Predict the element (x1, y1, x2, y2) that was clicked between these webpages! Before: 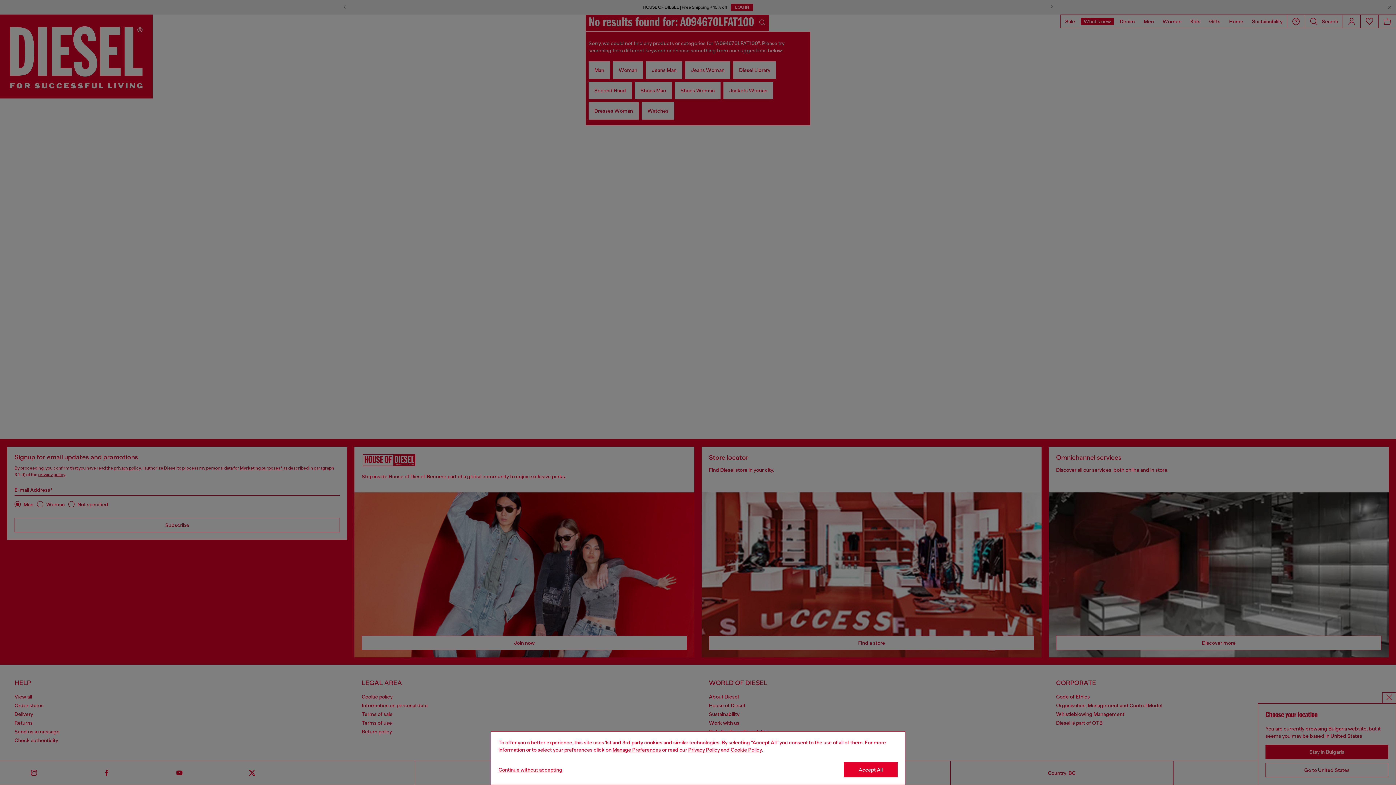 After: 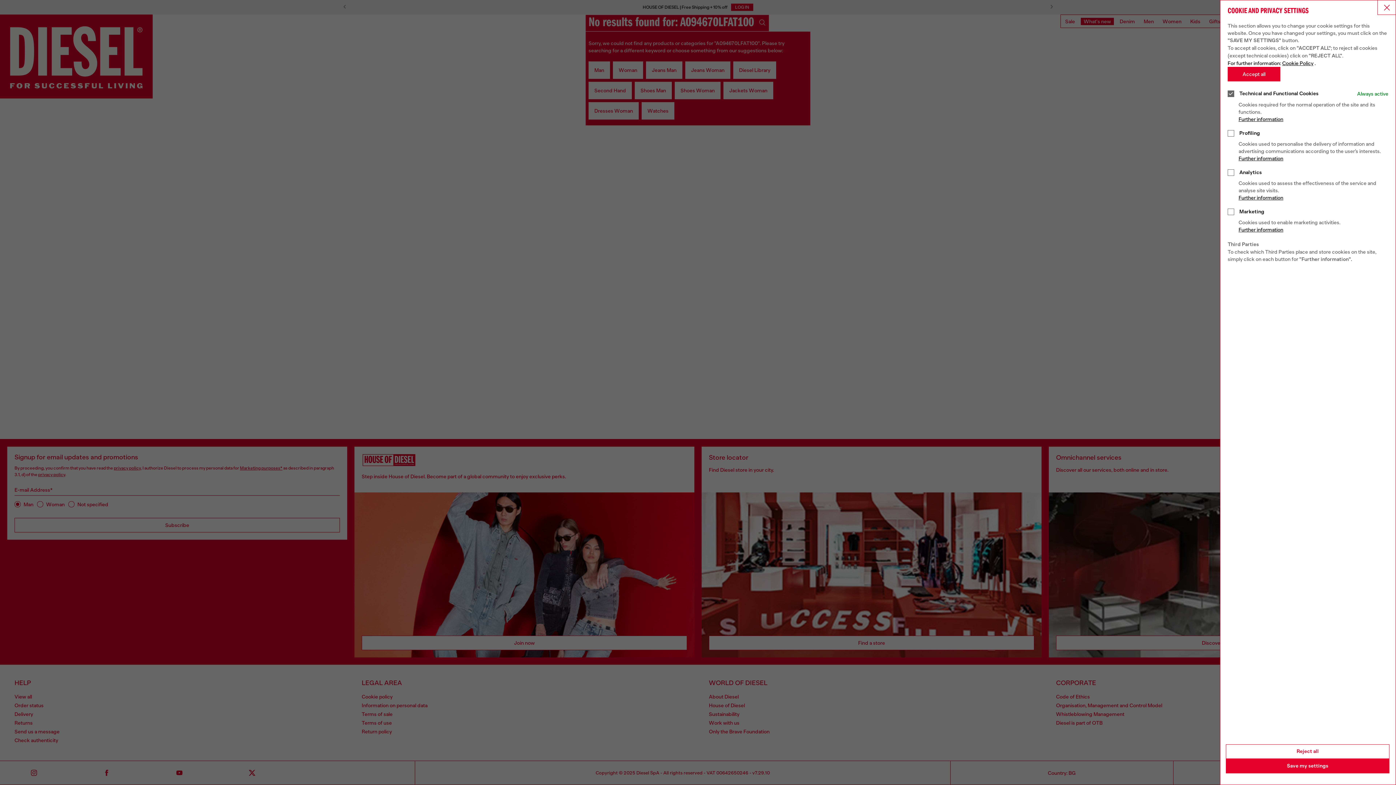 Action: bbox: (612, 747, 661, 753) label: Cookie Policy